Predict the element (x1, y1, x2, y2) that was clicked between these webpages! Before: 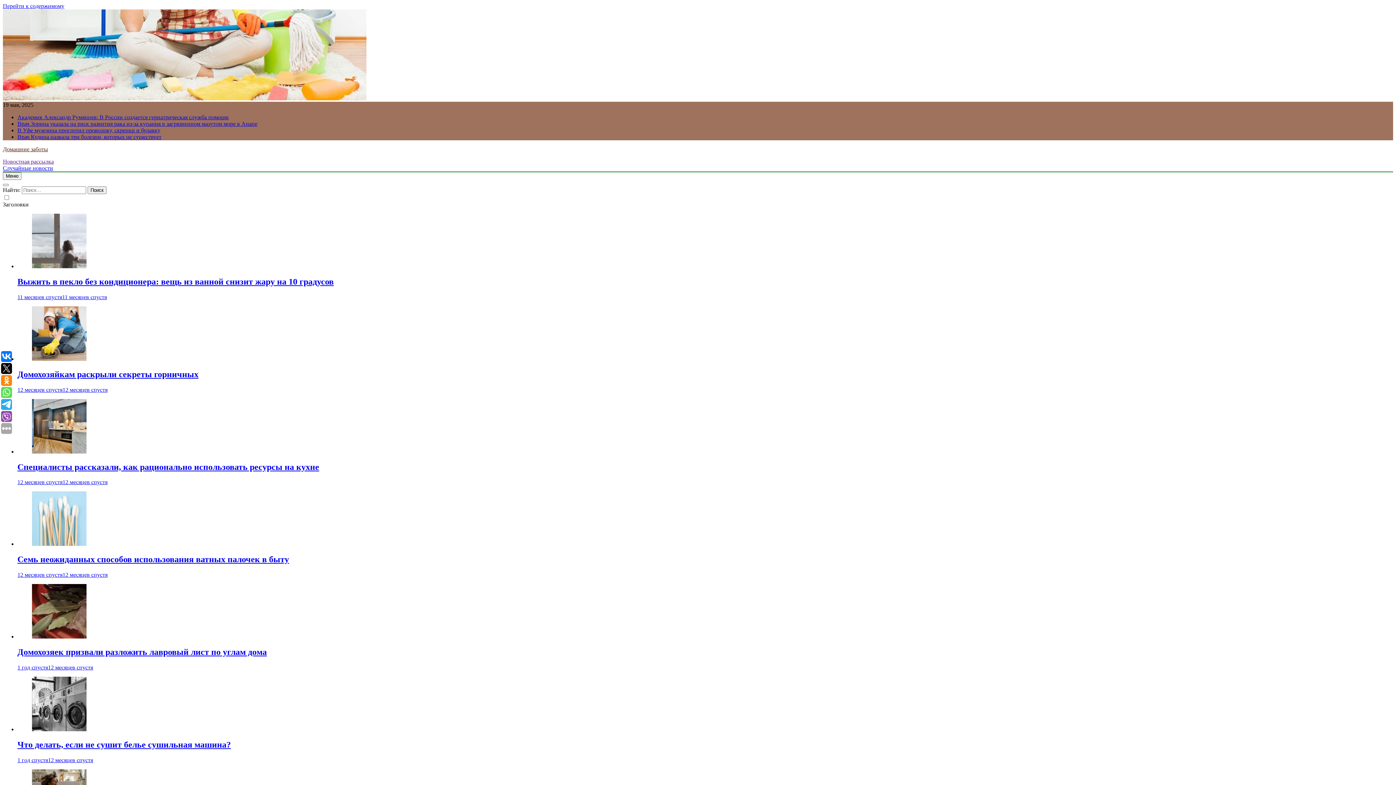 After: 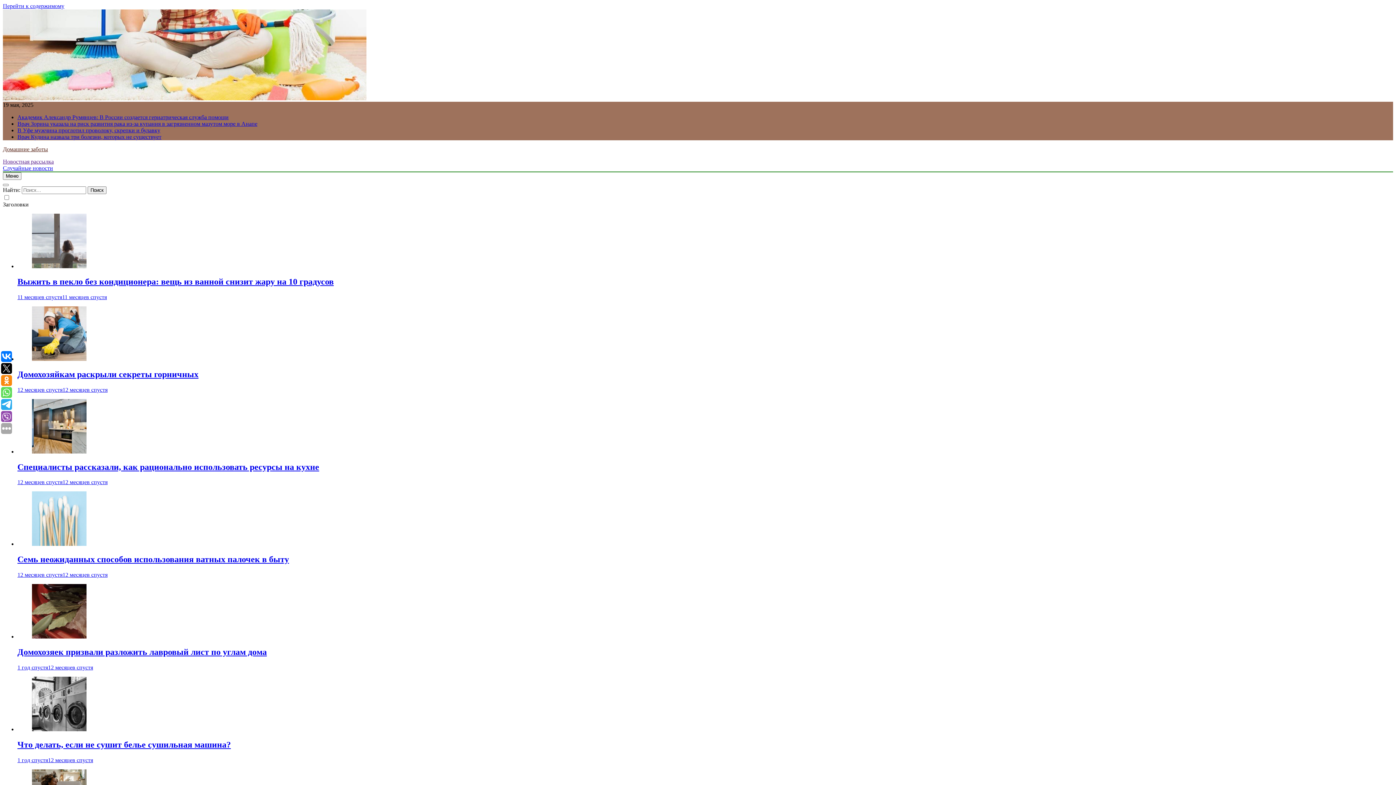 Action: bbox: (32, 263, 86, 269)